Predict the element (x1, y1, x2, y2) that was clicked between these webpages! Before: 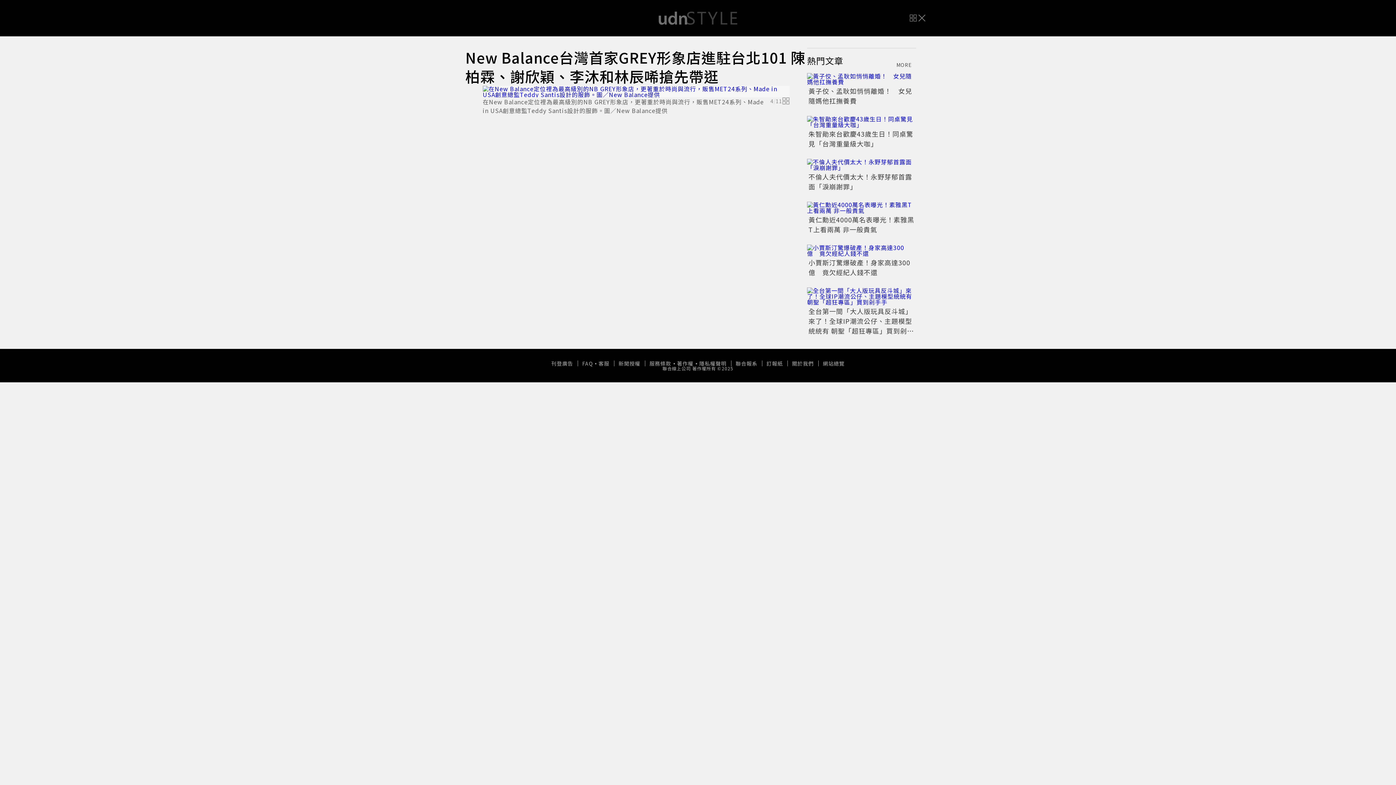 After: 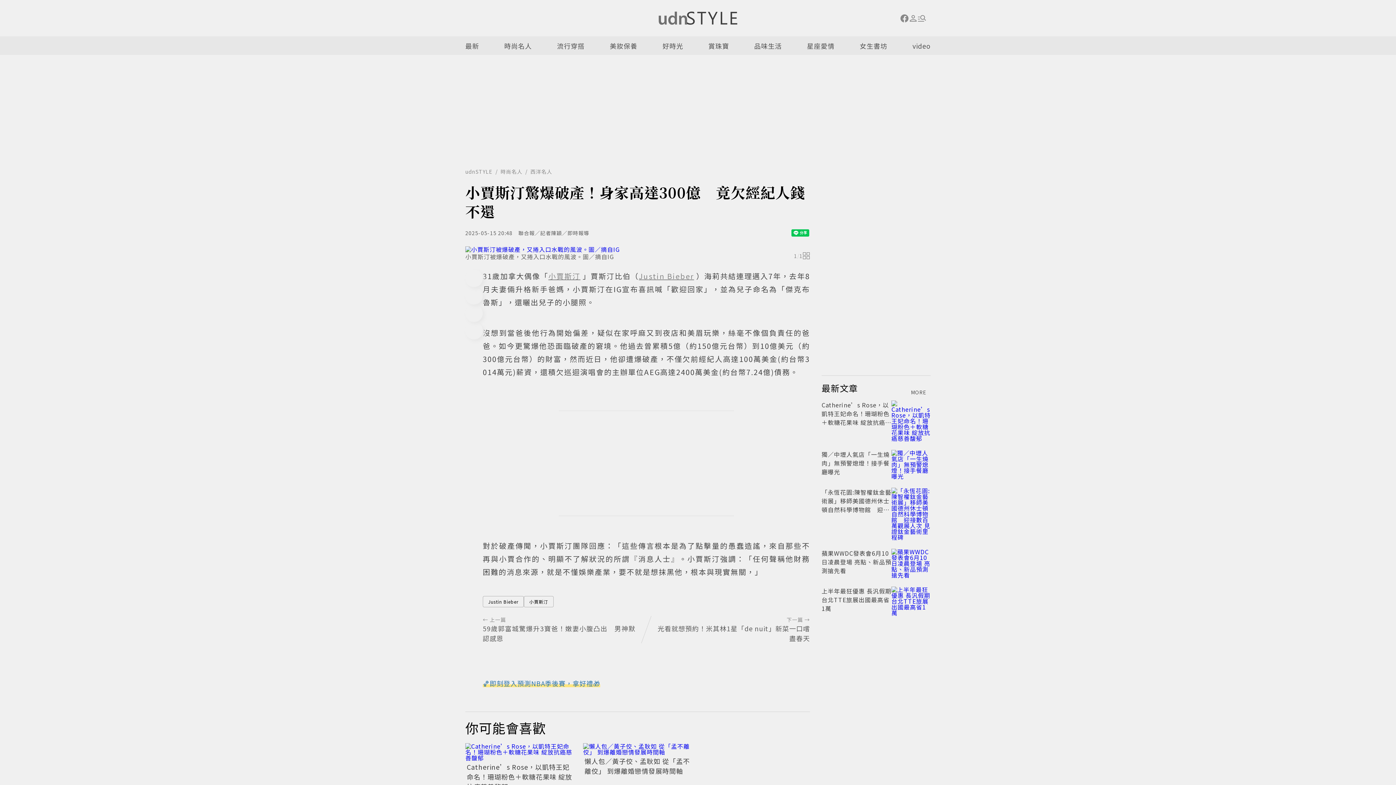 Action: bbox: (807, 244, 916, 256)